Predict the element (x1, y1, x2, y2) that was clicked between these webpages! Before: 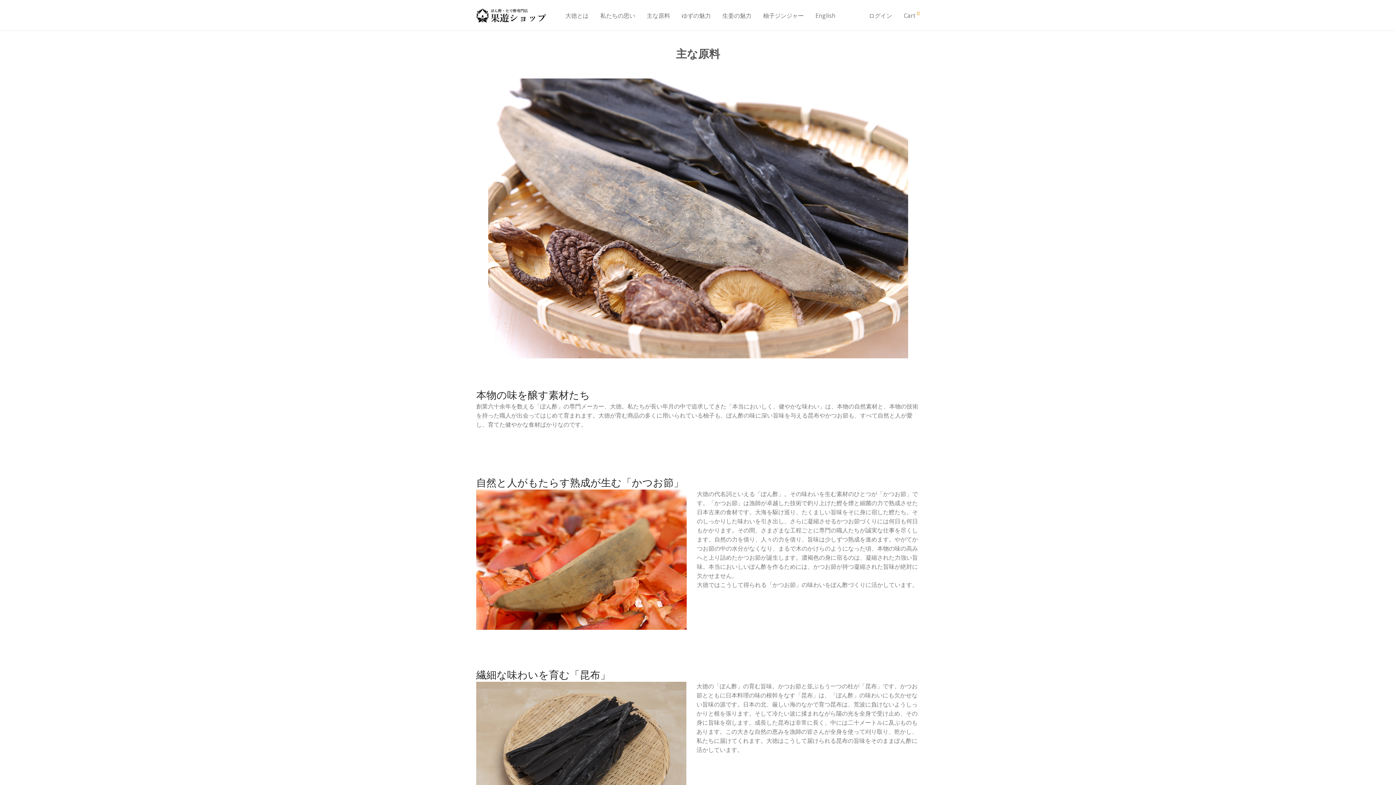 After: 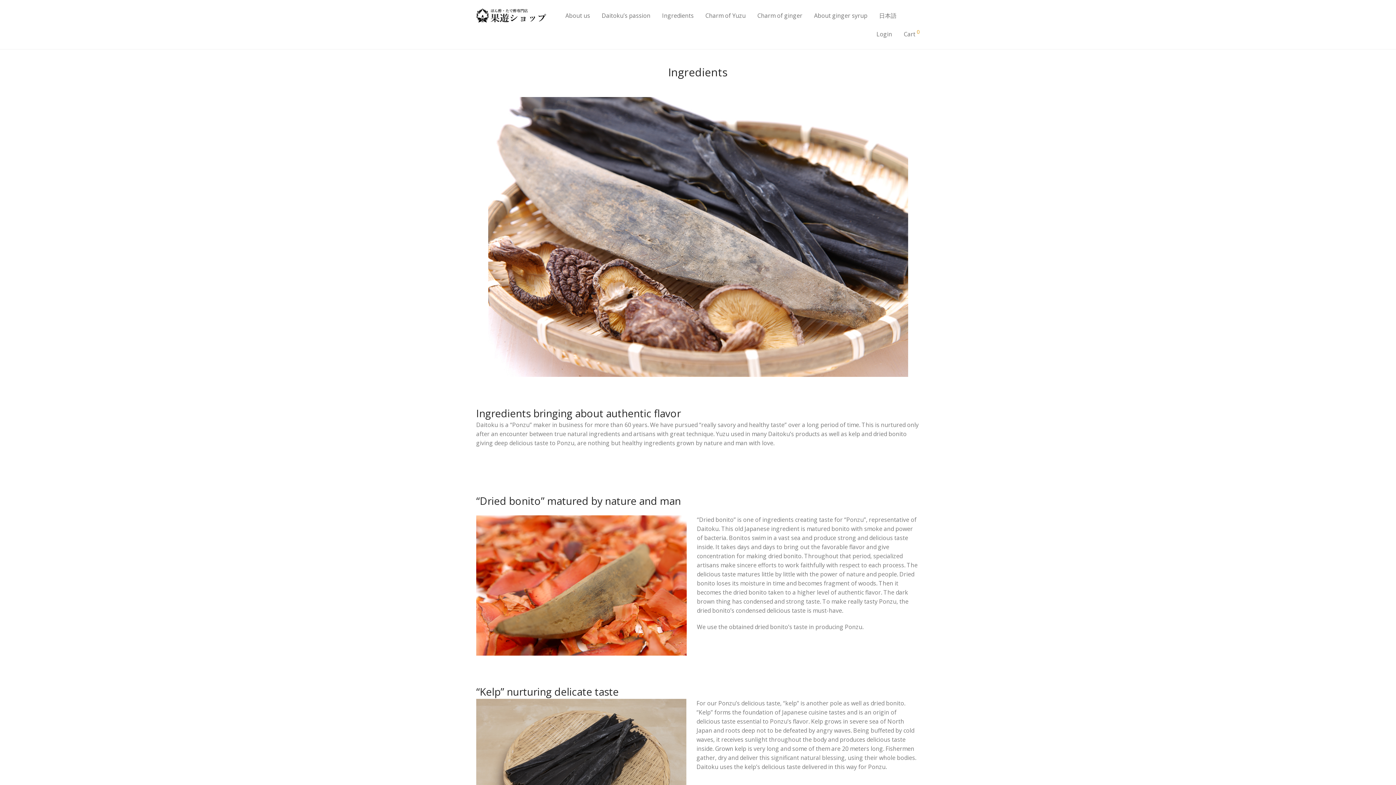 Action: bbox: (809, 7, 841, 24) label: English